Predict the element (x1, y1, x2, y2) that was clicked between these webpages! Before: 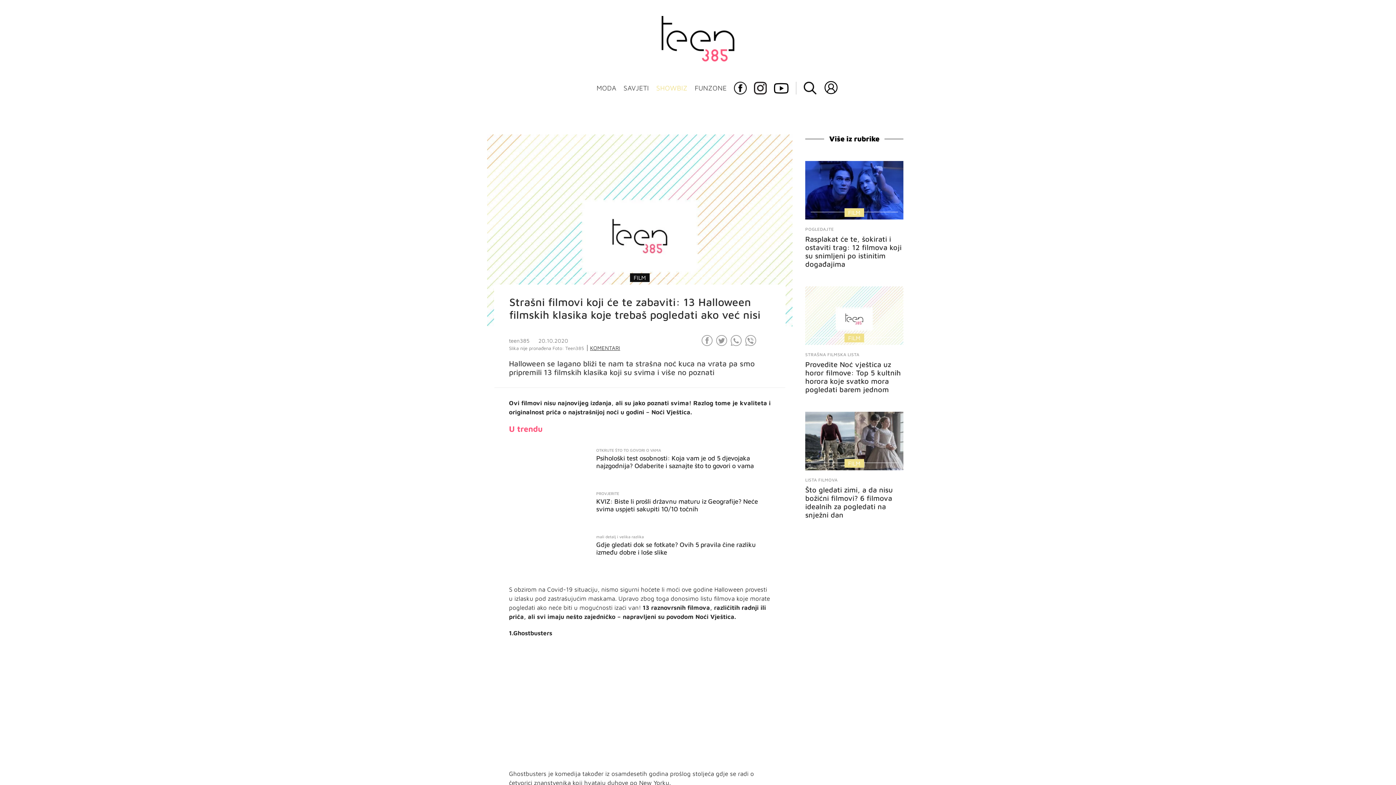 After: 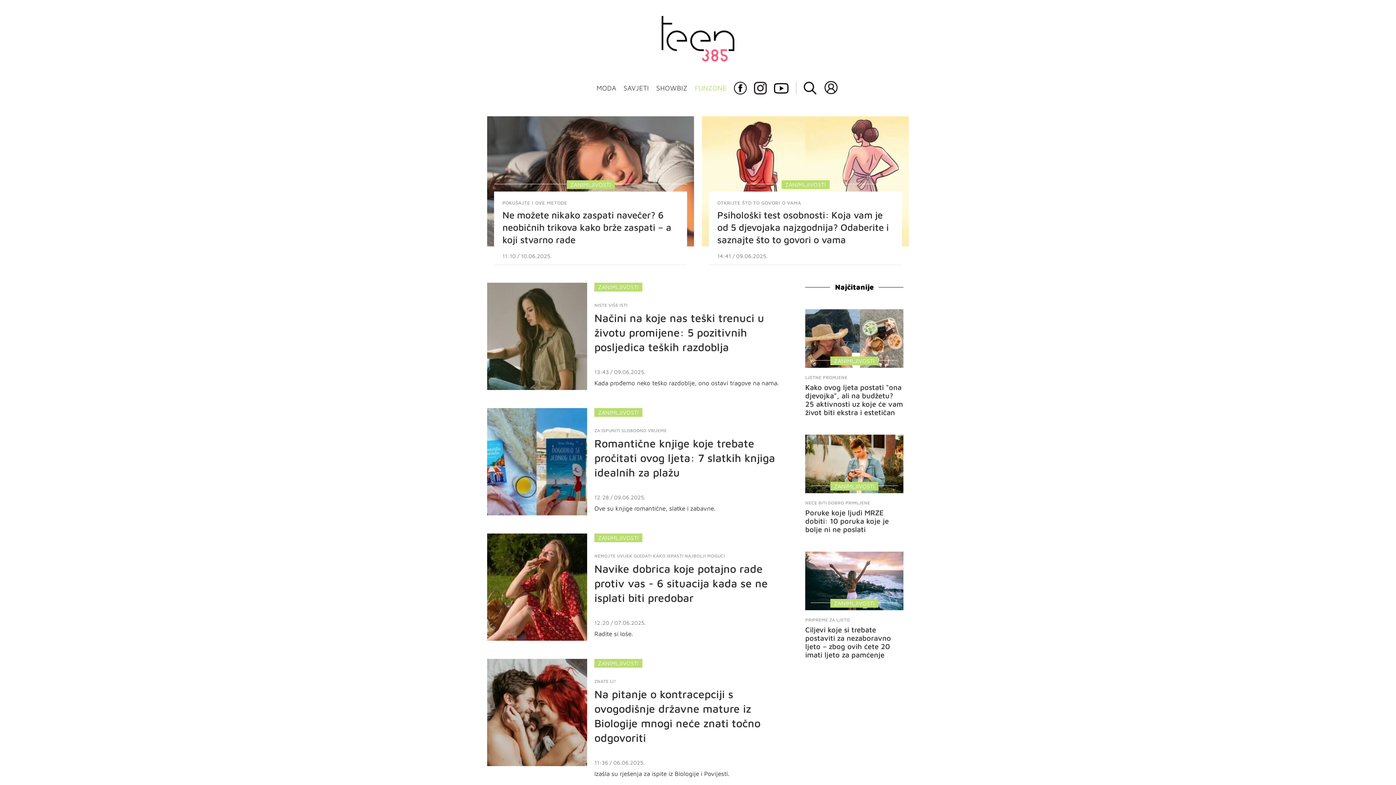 Action: label: FUNZONE bbox: (691, 81, 730, 94)